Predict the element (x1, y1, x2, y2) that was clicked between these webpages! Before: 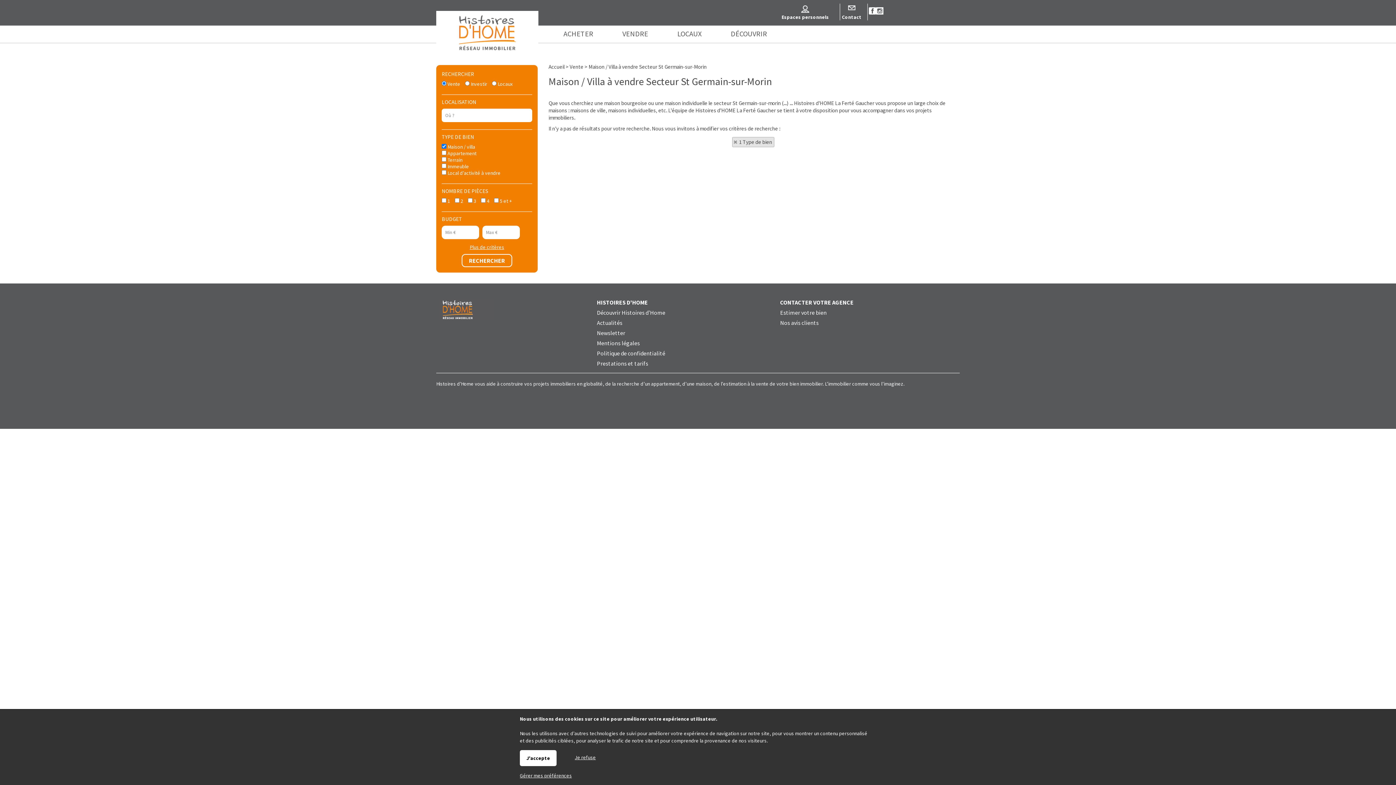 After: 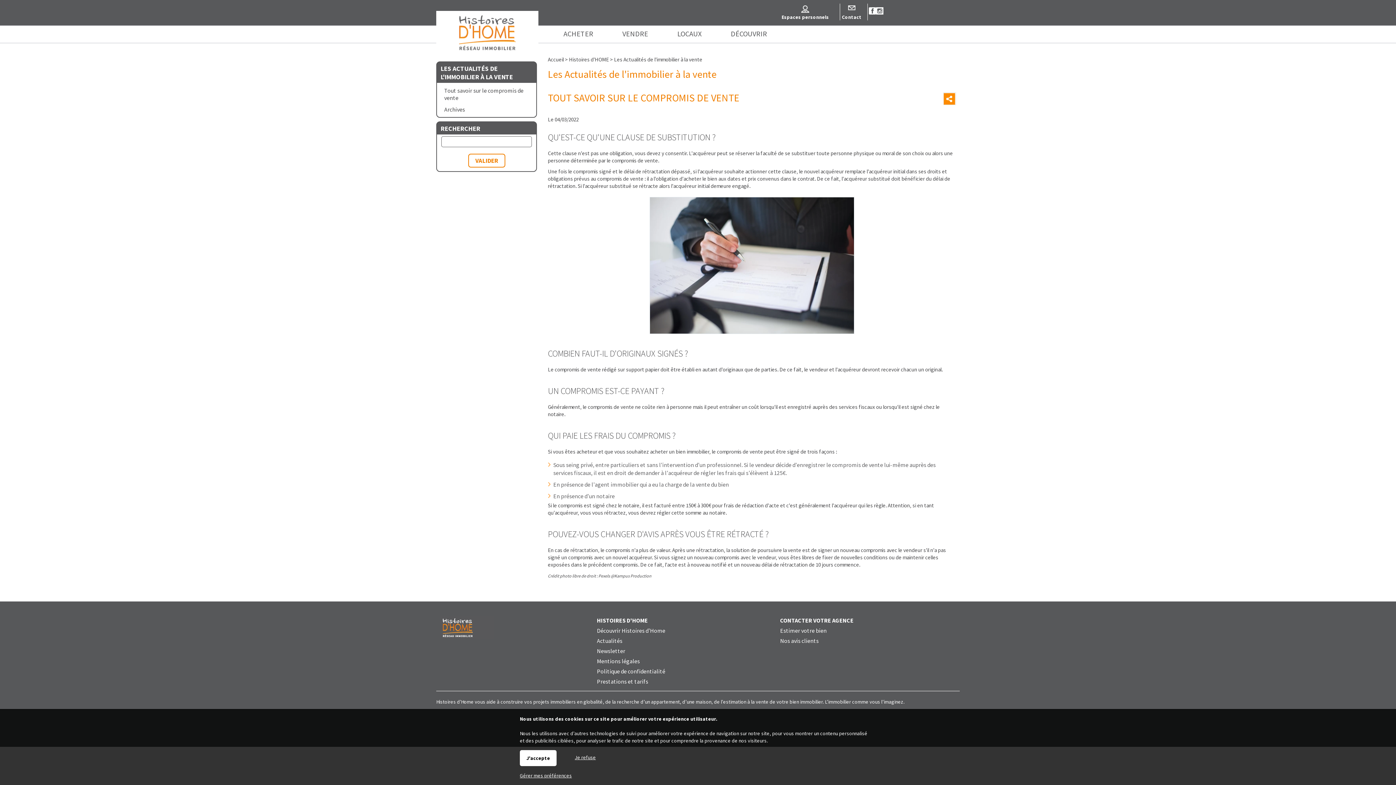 Action: bbox: (597, 319, 622, 326) label: Actualités